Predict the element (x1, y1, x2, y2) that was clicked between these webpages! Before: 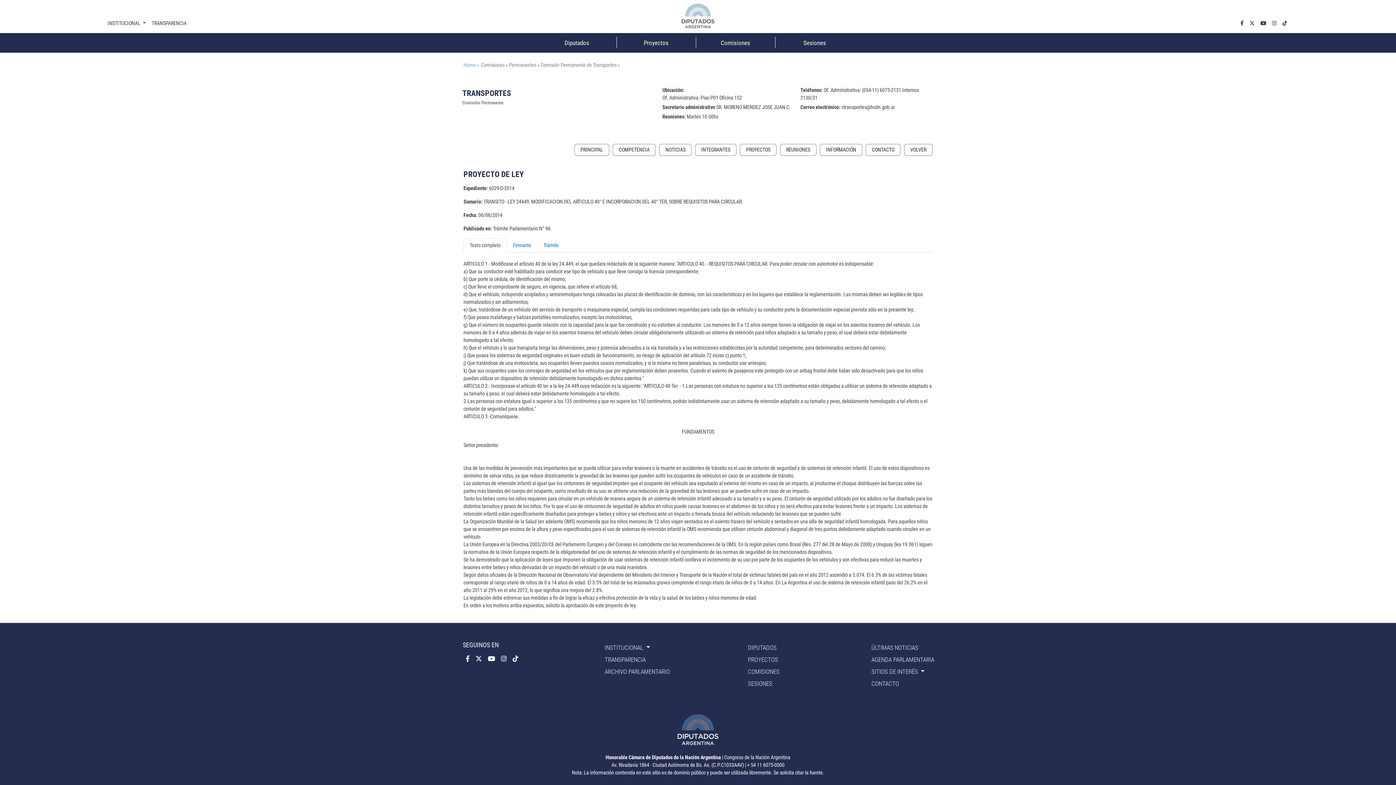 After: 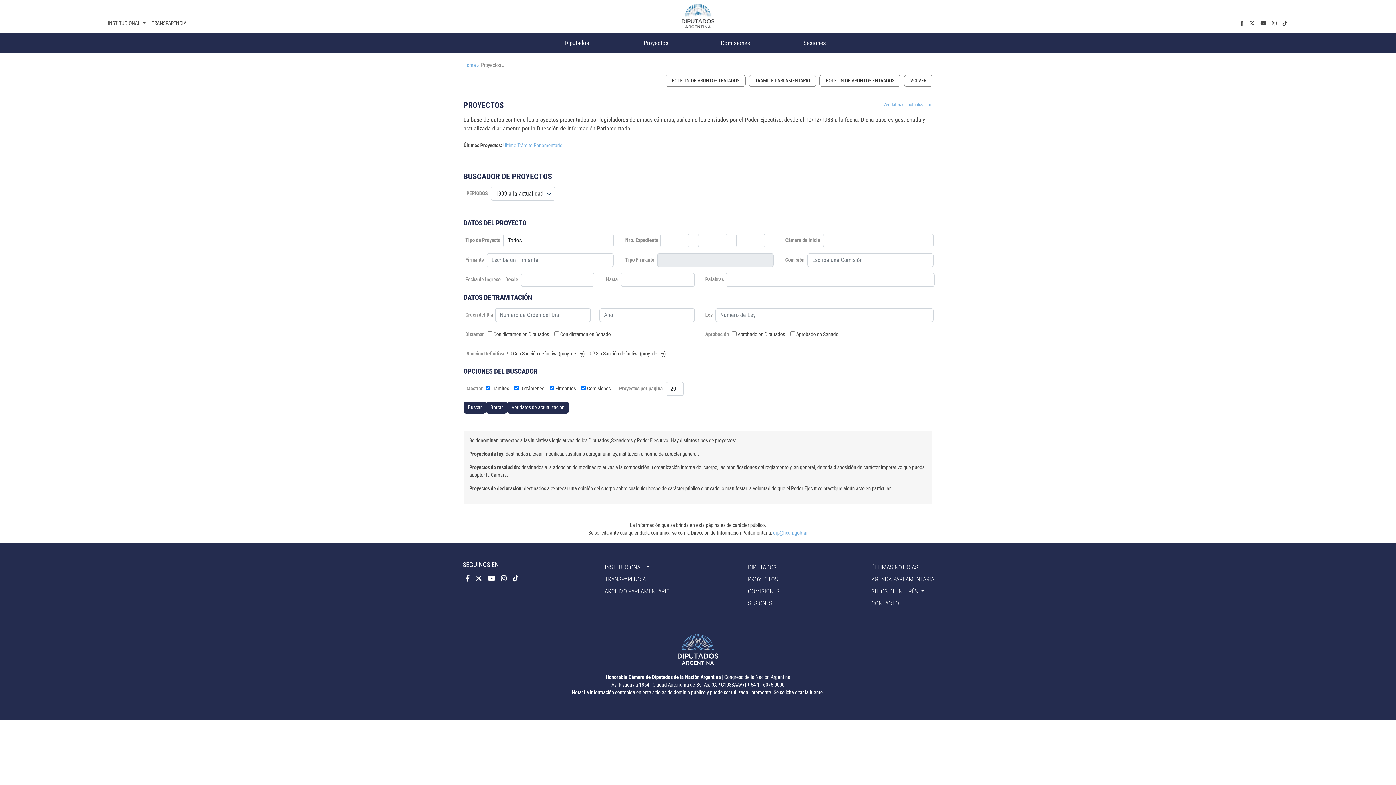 Action: bbox: (748, 655, 779, 664) label: PROYECTOS